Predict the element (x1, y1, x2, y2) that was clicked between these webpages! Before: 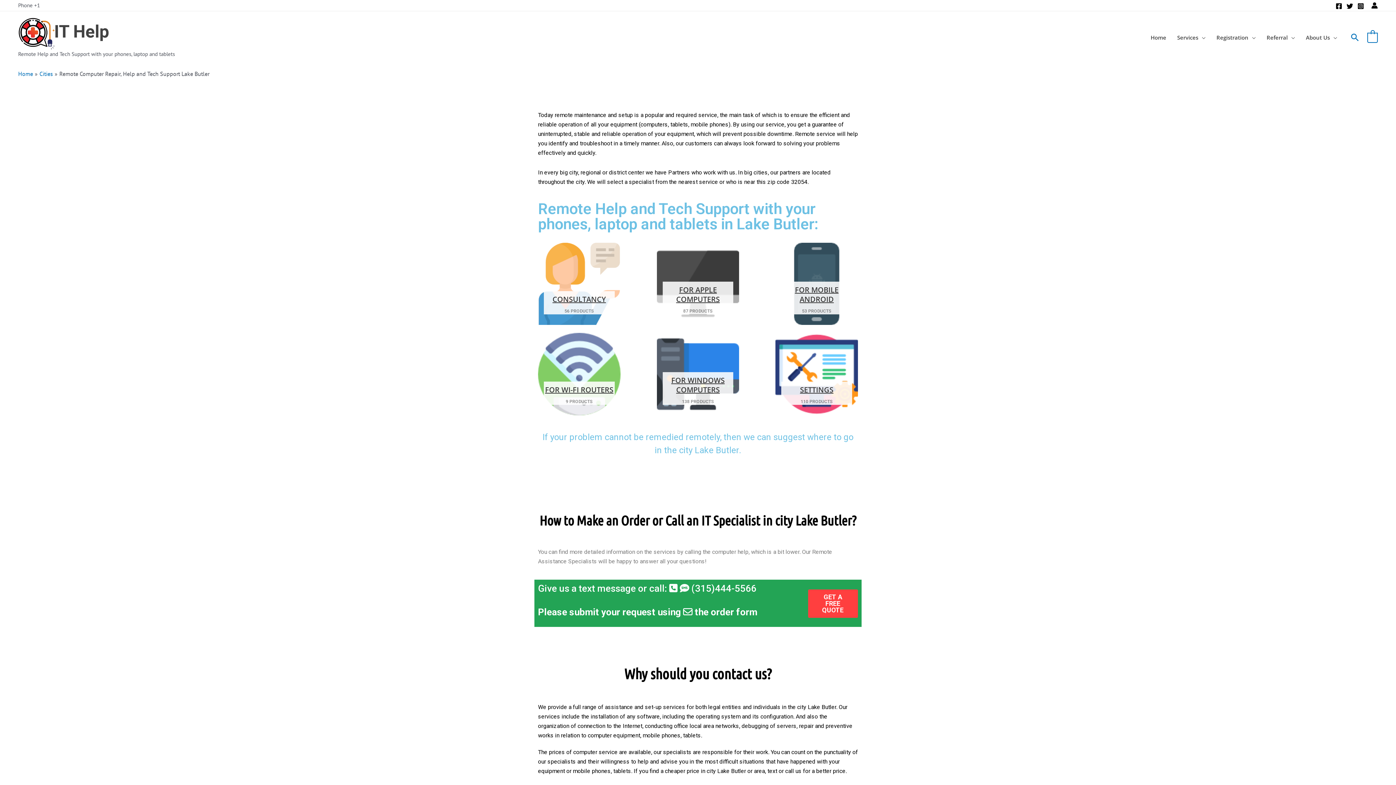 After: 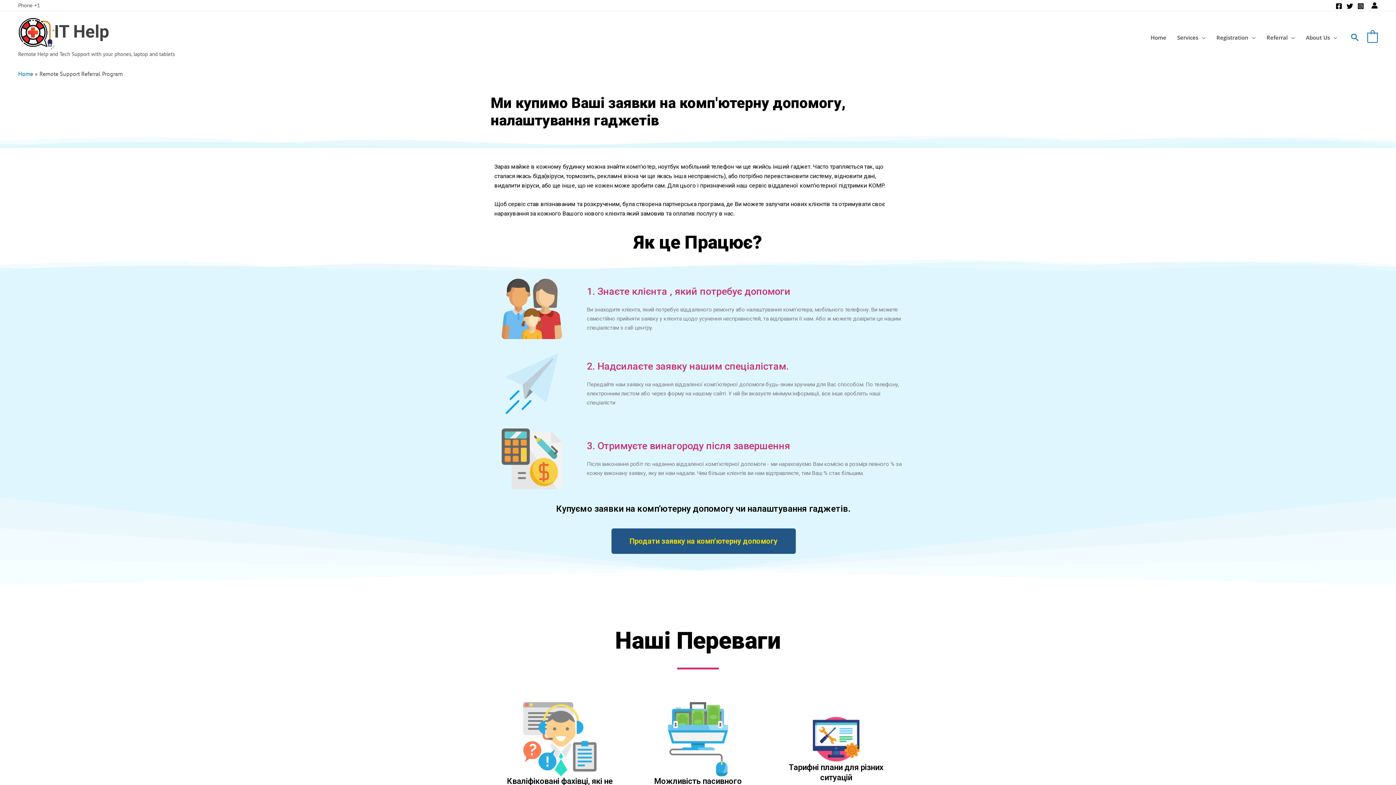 Action: bbox: (1261, 32, 1300, 43) label: Referral